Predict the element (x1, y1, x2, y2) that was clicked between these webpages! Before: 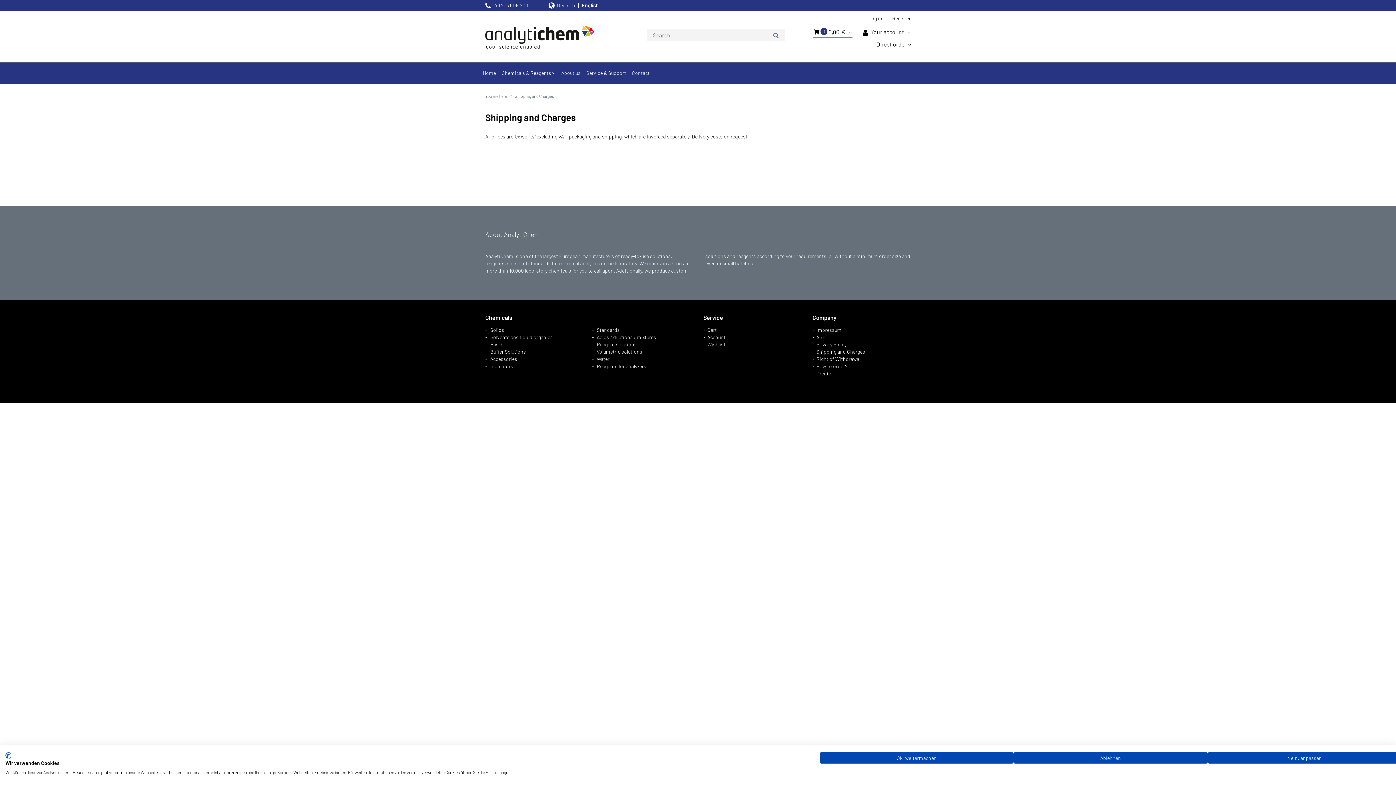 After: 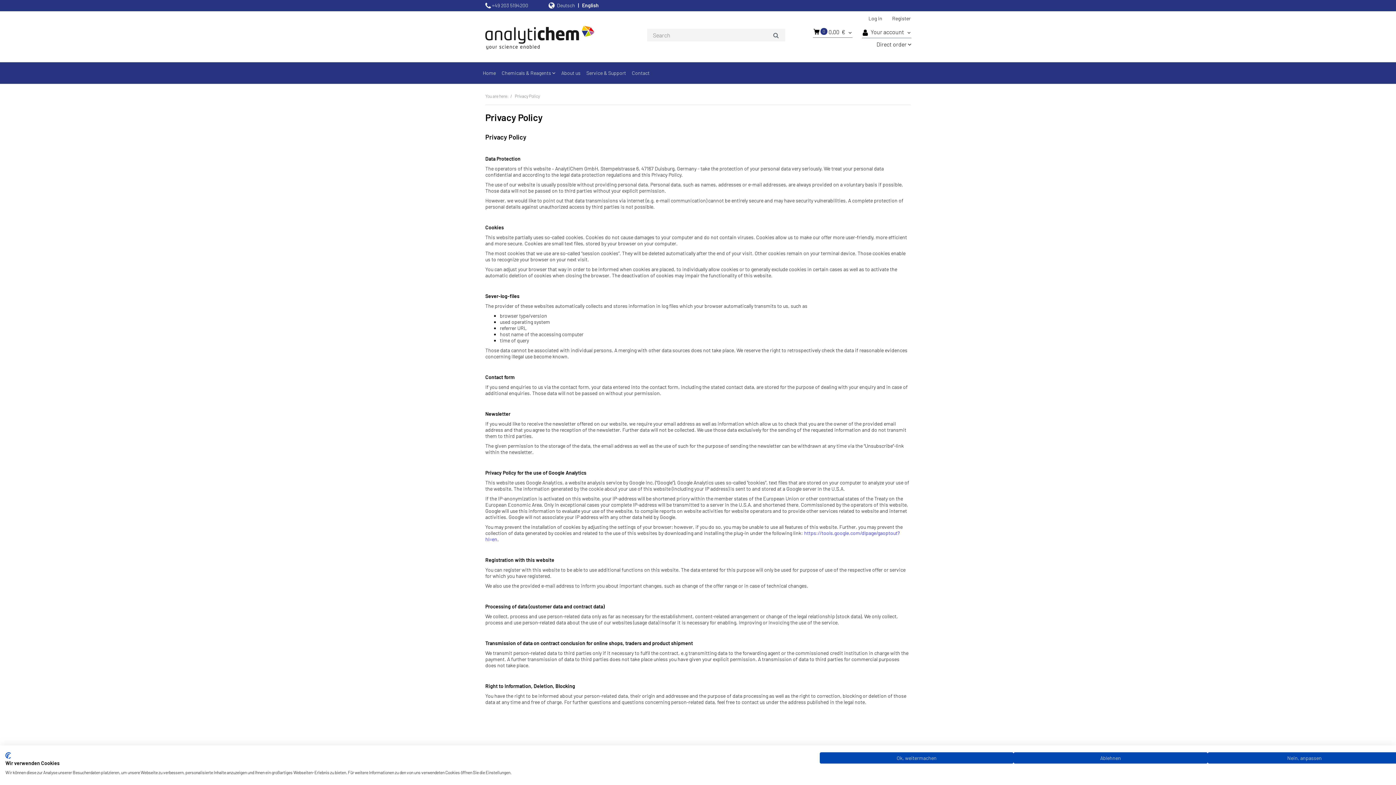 Action: bbox: (816, 341, 846, 347) label: Privacy Policy